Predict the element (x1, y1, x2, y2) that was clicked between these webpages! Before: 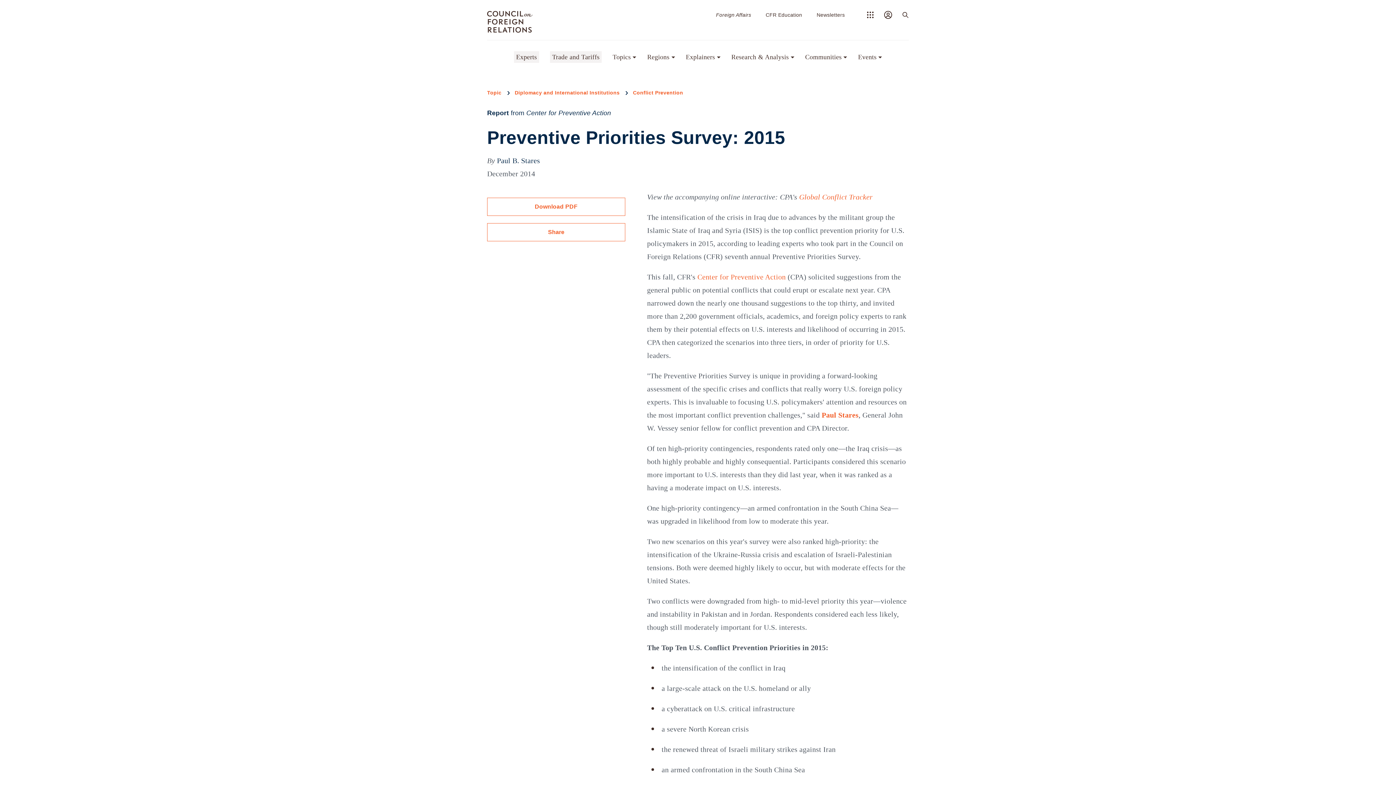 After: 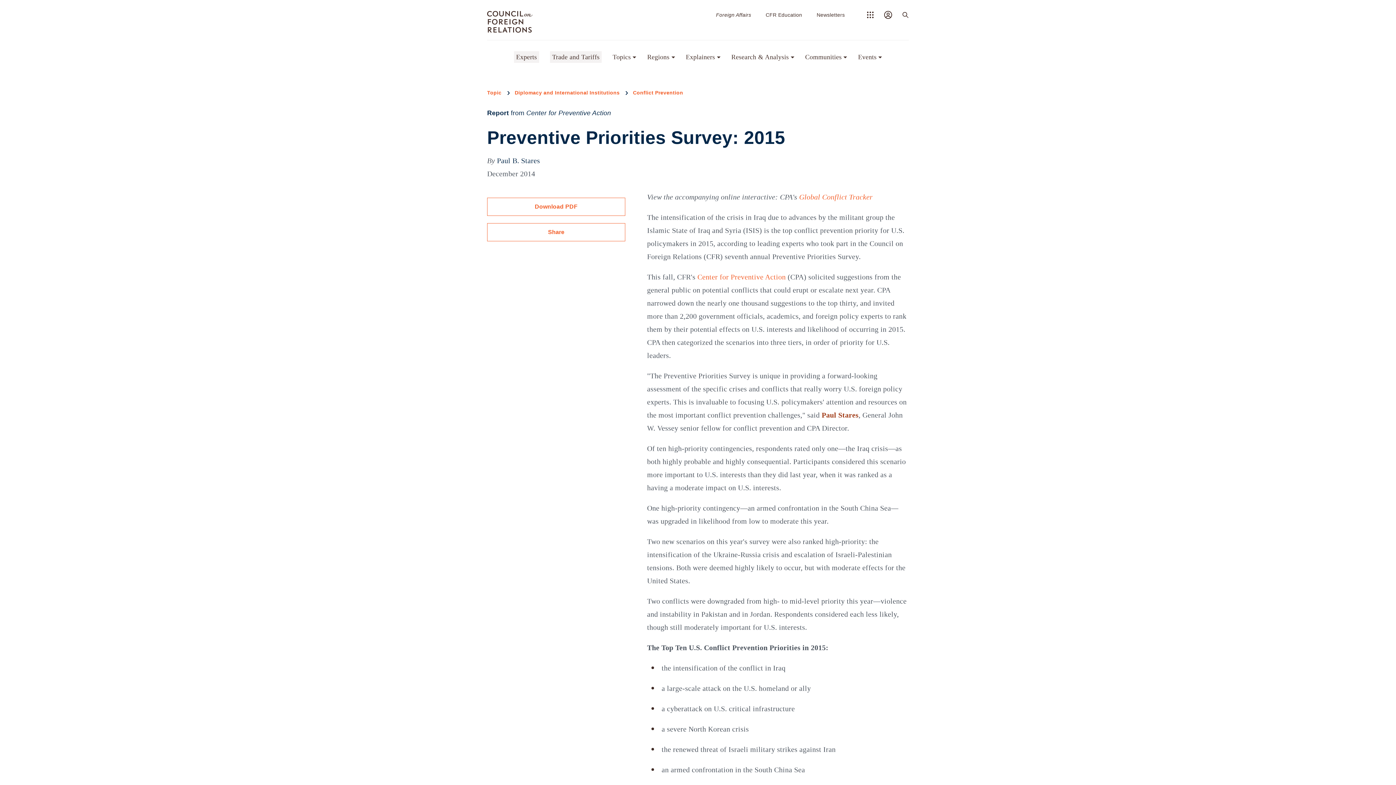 Action: bbox: (821, 411, 858, 419) label: Paul Stares